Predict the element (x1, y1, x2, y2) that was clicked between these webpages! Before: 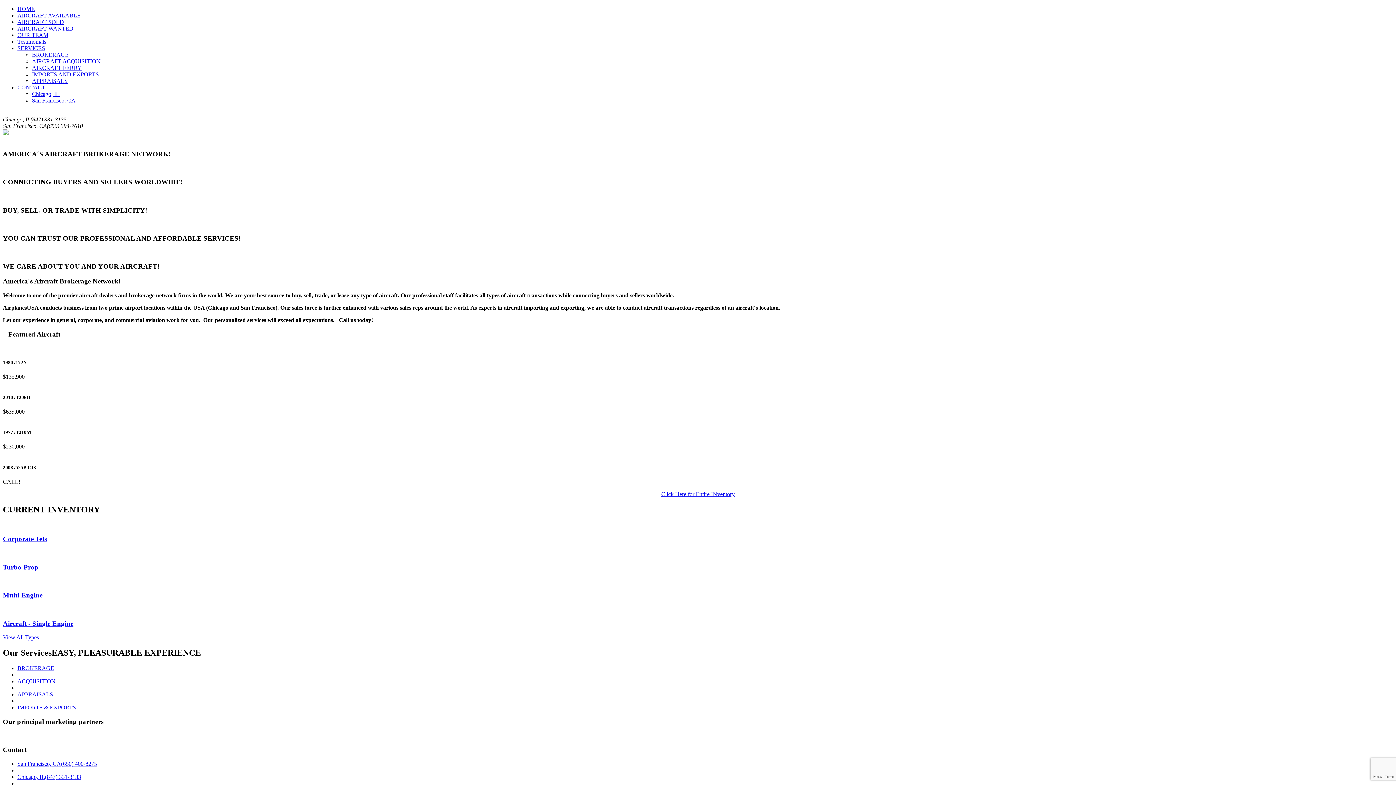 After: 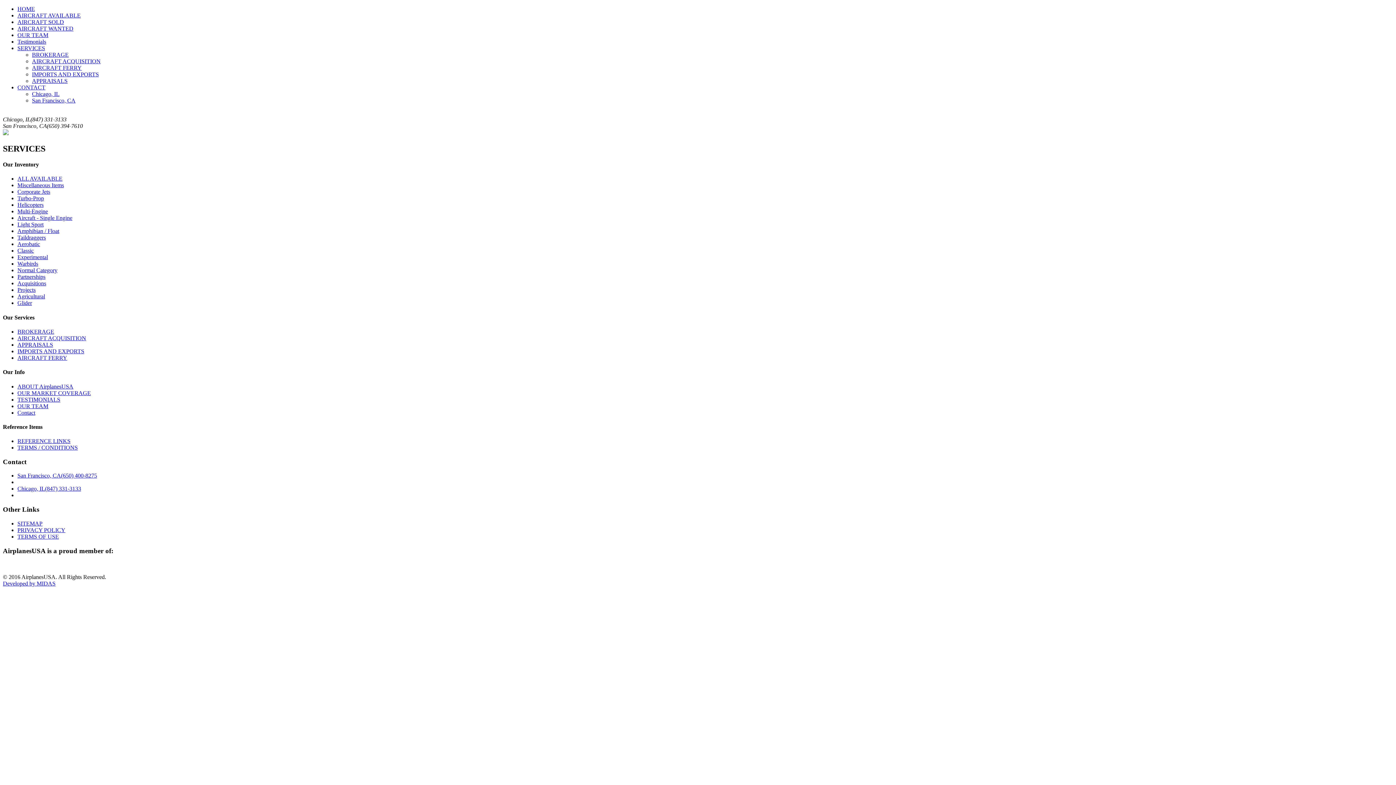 Action: label: SERVICES bbox: (17, 45, 45, 51)